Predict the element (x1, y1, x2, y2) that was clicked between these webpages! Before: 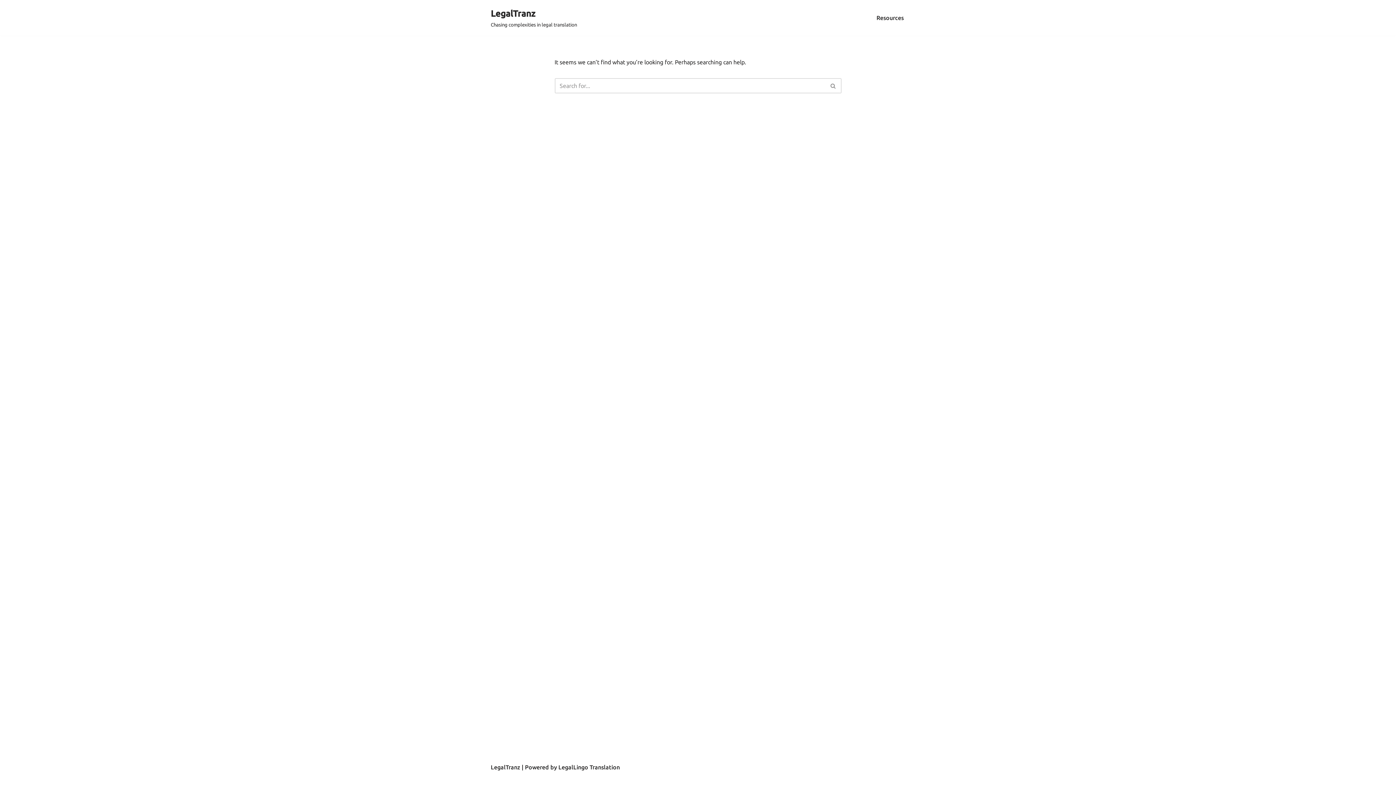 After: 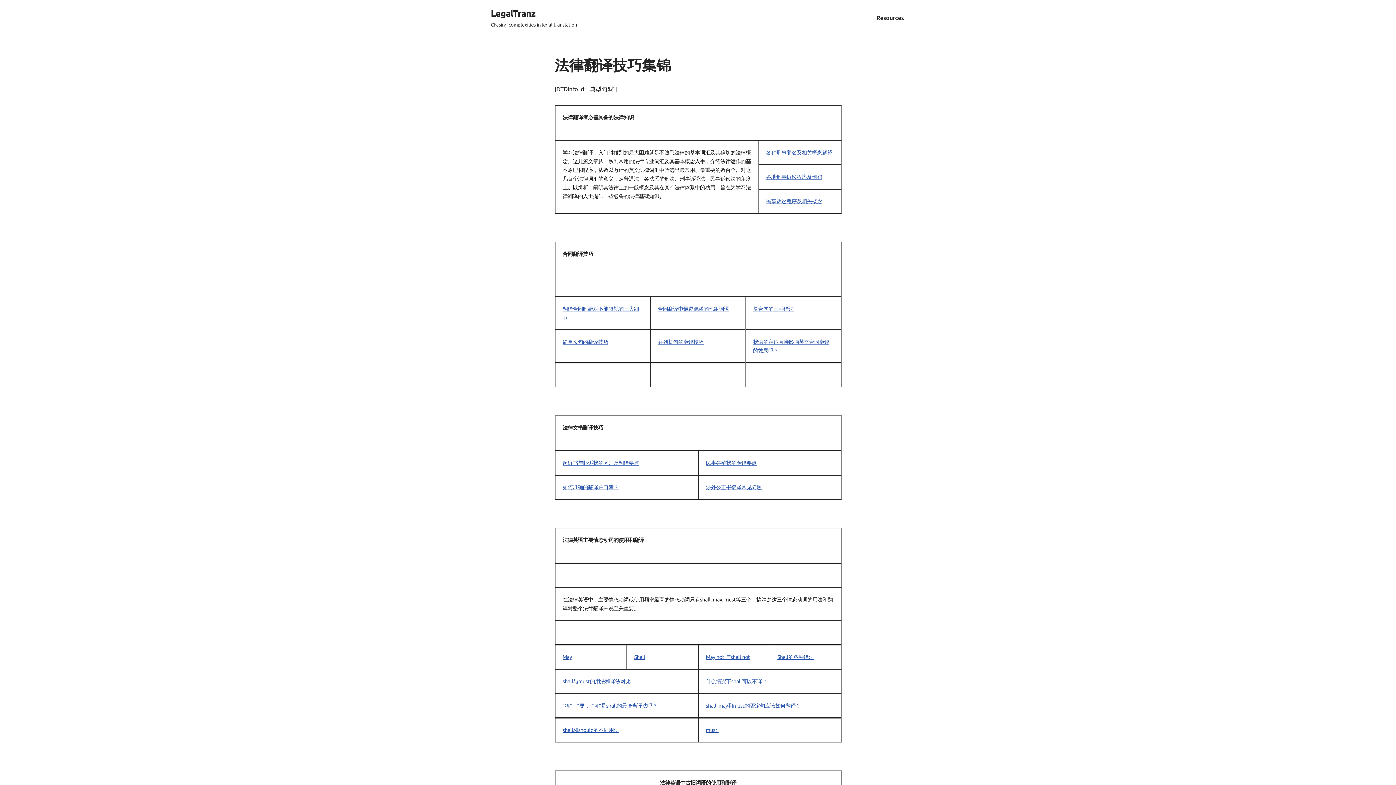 Action: label: LegalTranz Chasing complexities in legal translation bbox: (490, 6, 577, 29)